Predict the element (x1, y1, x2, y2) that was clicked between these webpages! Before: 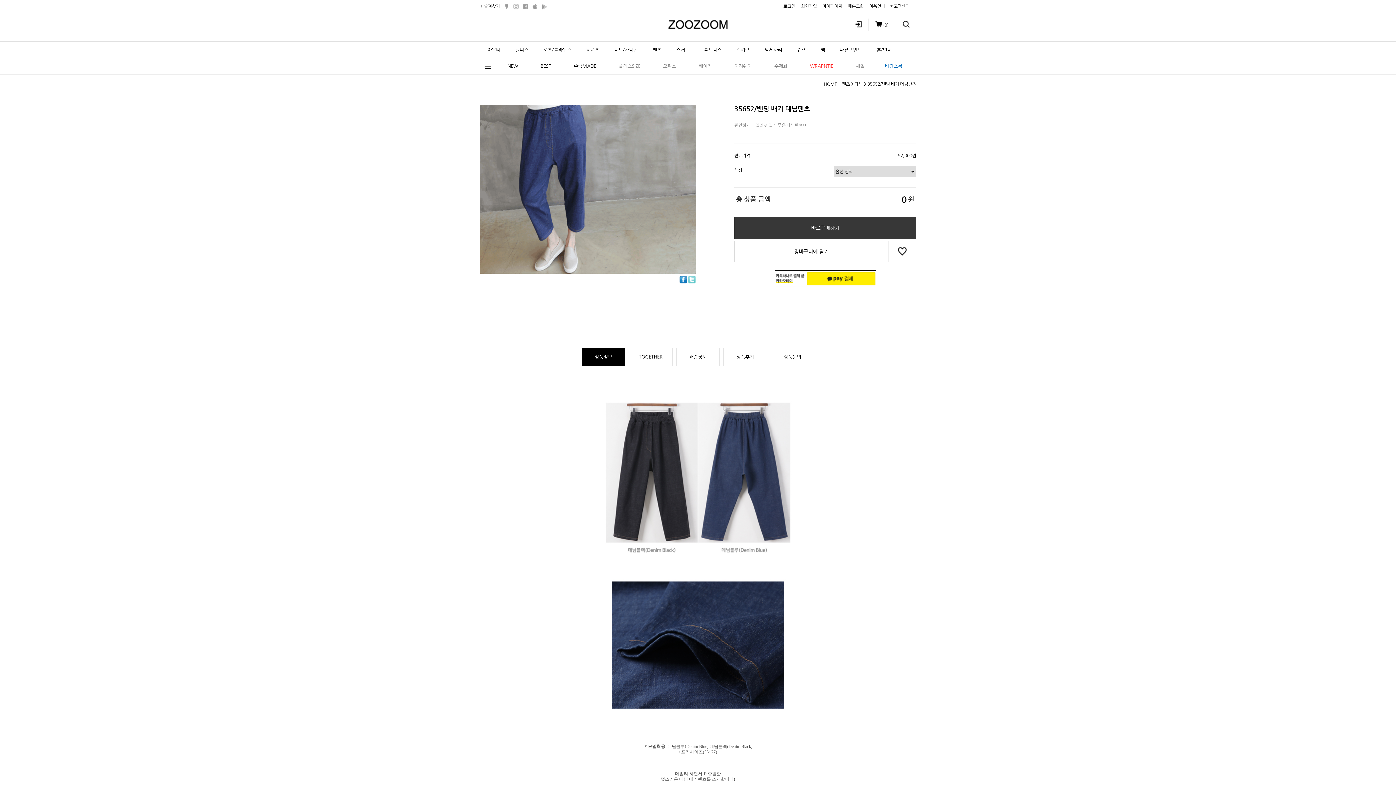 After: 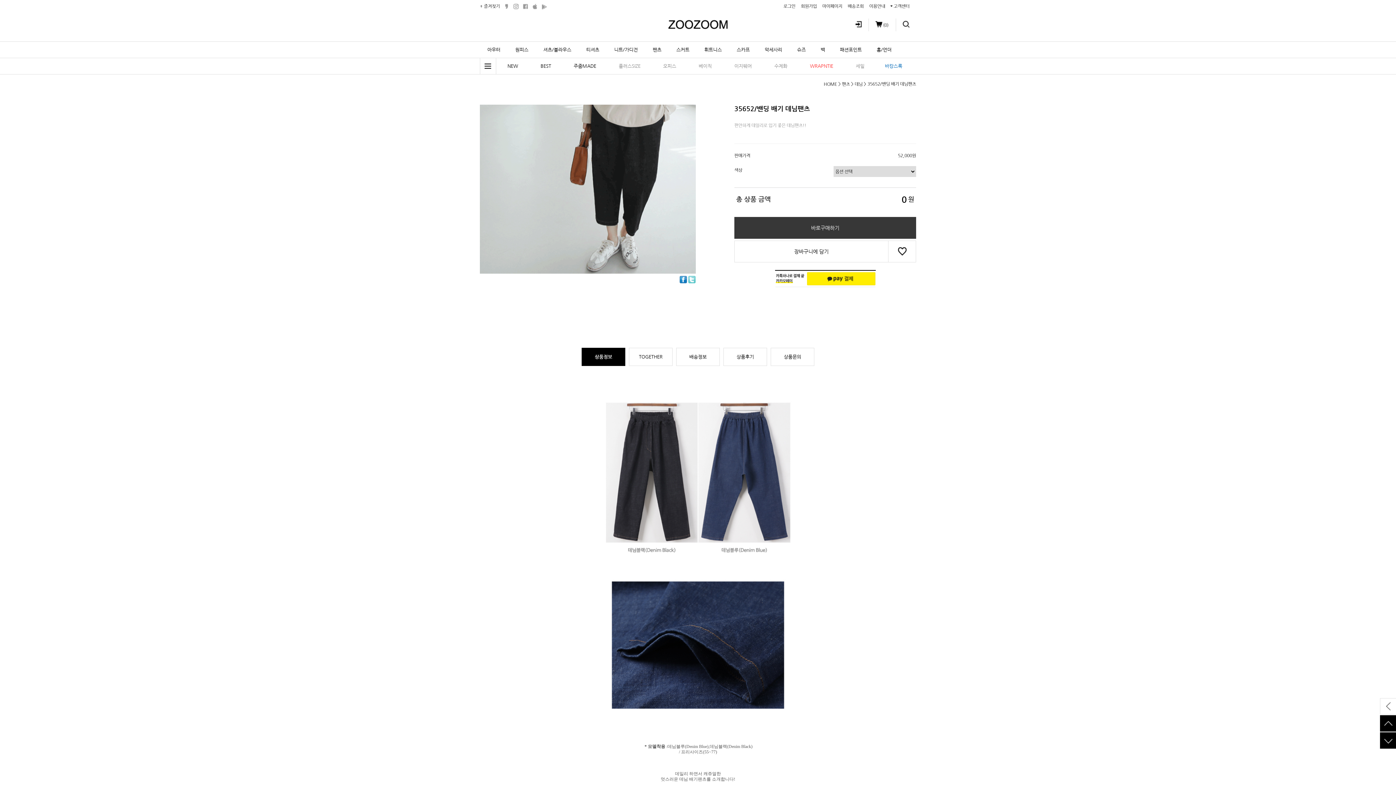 Action: label: 구글플레이 bbox: (541, 3, 547, 9)